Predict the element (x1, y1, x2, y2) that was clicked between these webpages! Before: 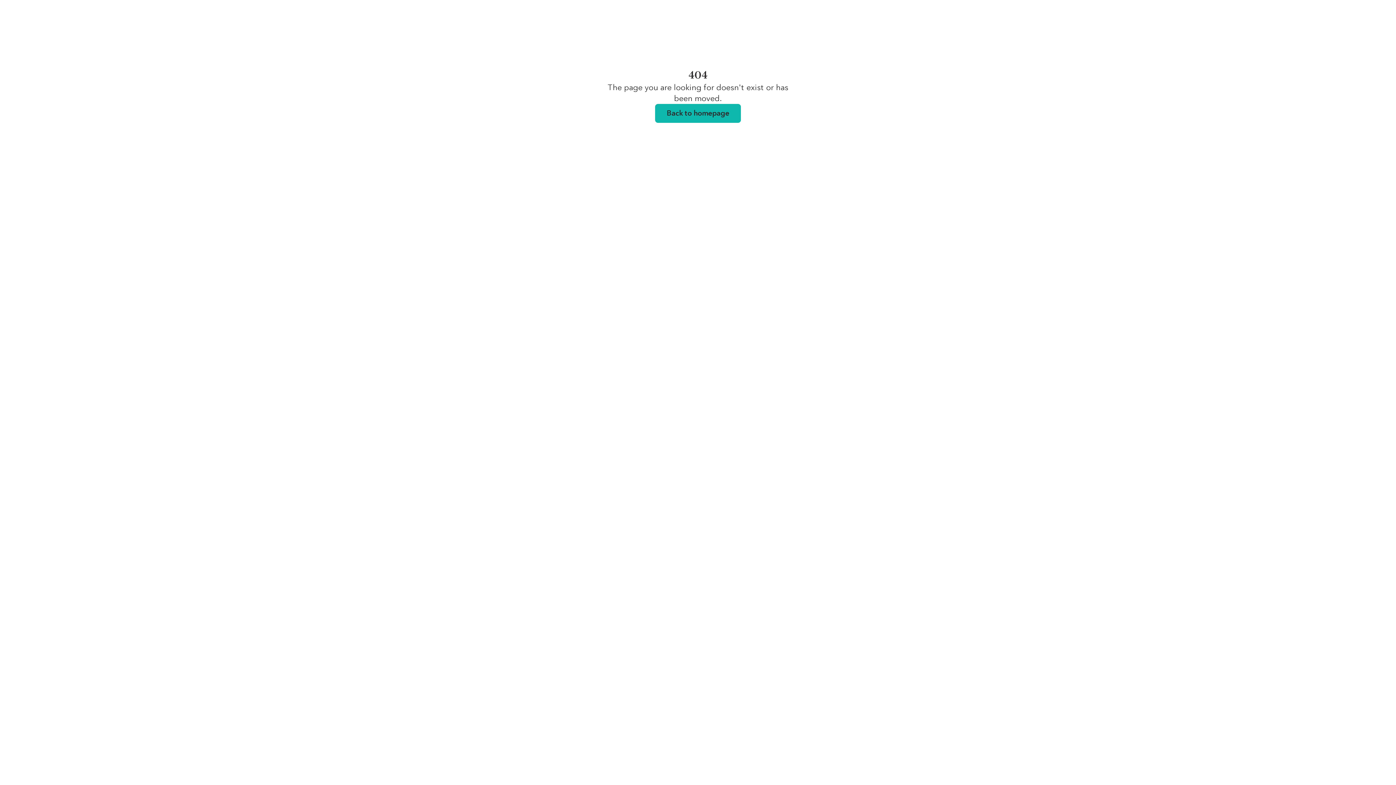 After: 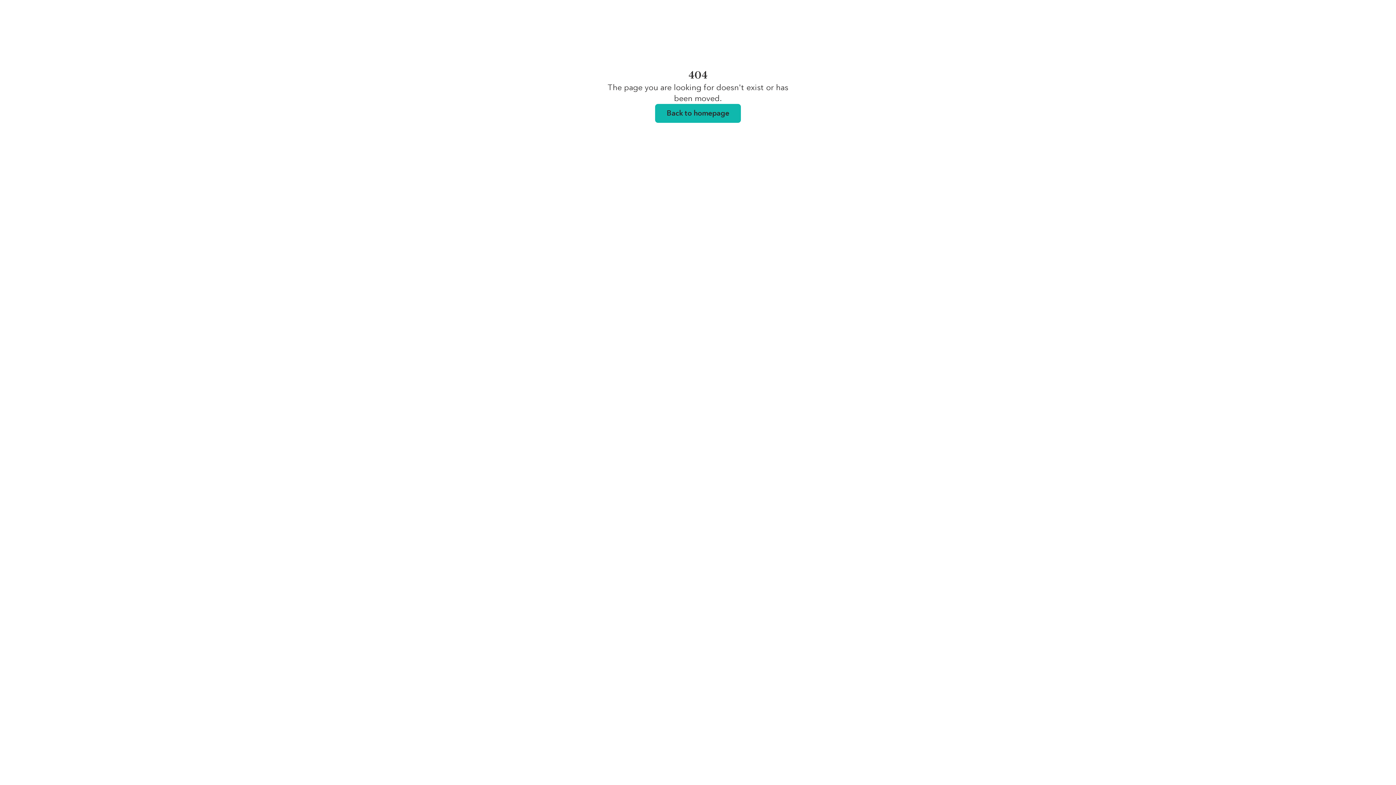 Action: bbox: (655, 104, 741, 122) label: Back to homepage